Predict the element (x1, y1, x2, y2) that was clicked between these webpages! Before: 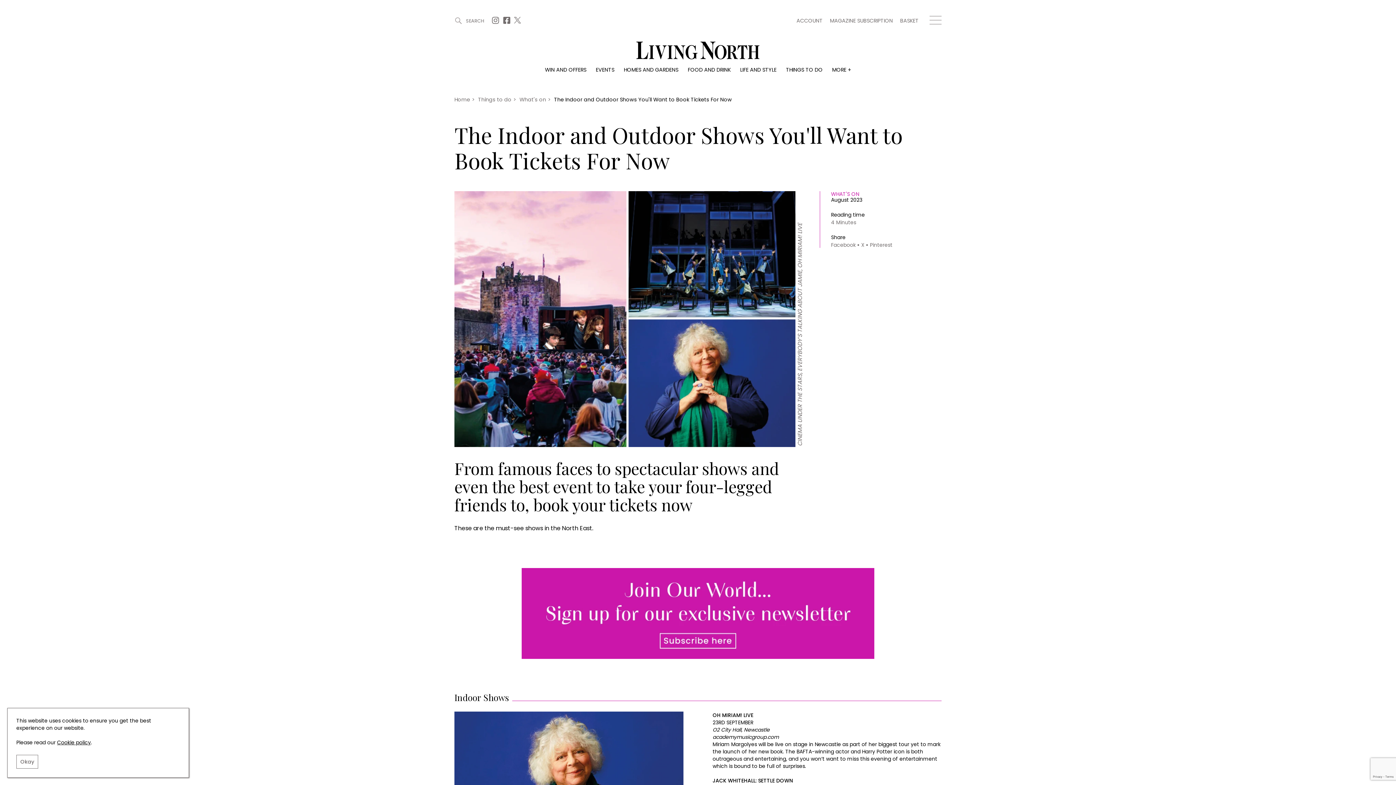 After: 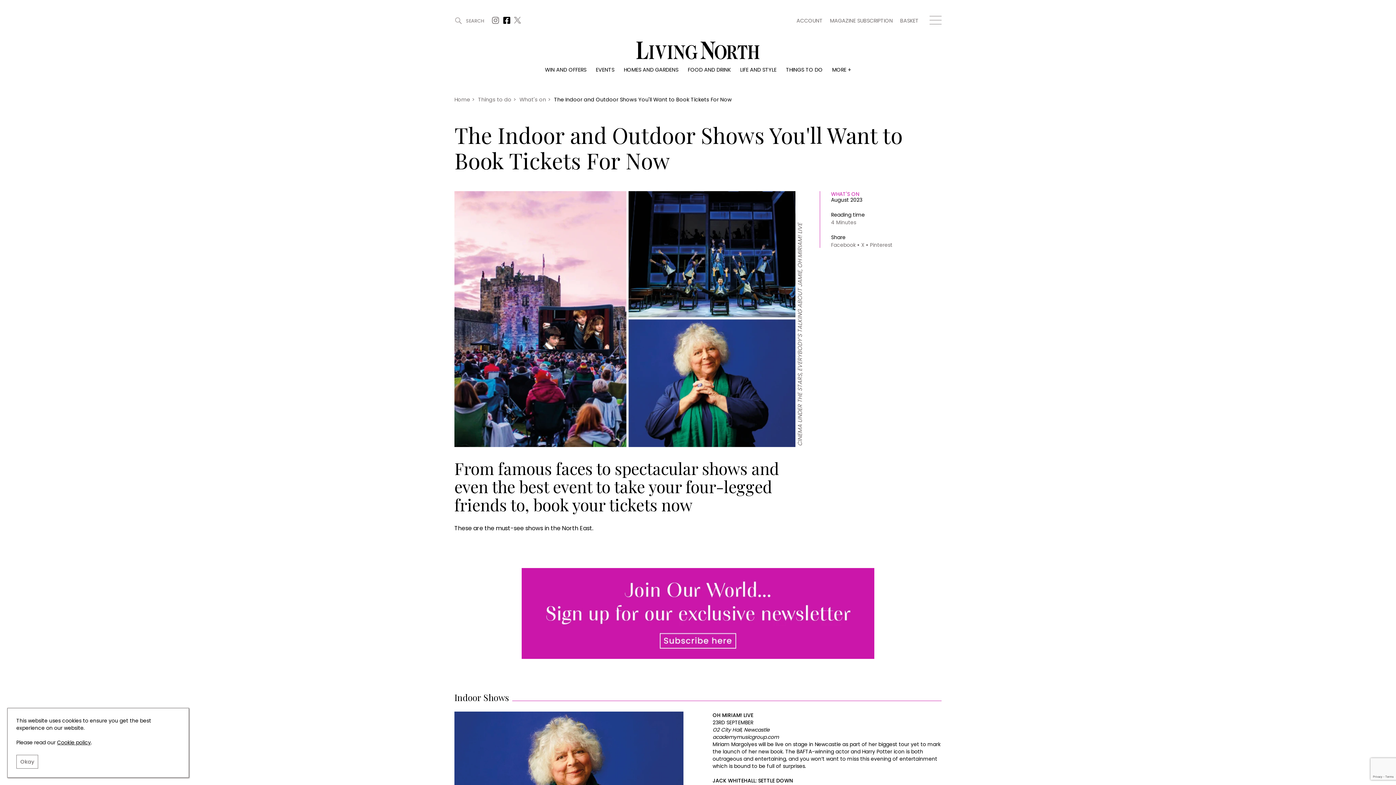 Action: bbox: (502, 18, 512, 26)